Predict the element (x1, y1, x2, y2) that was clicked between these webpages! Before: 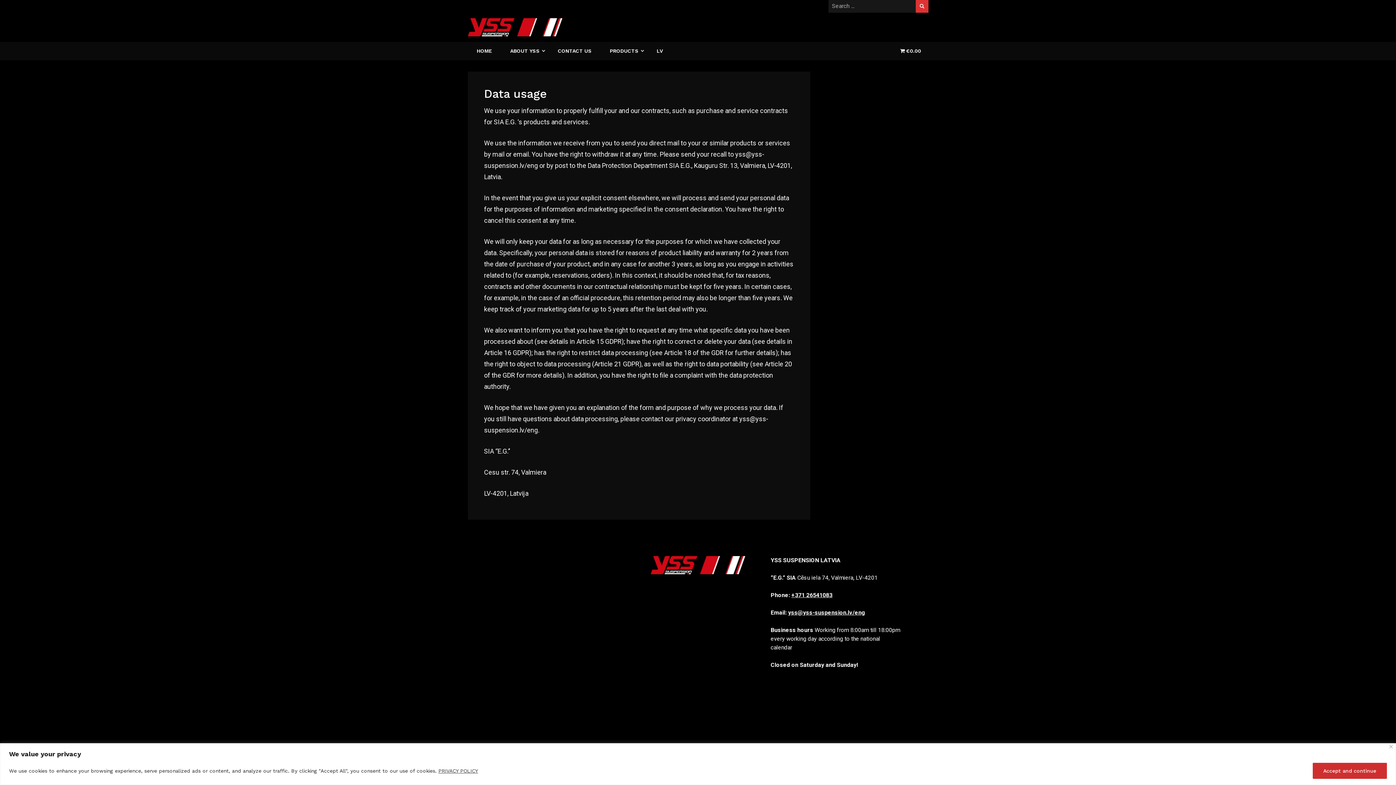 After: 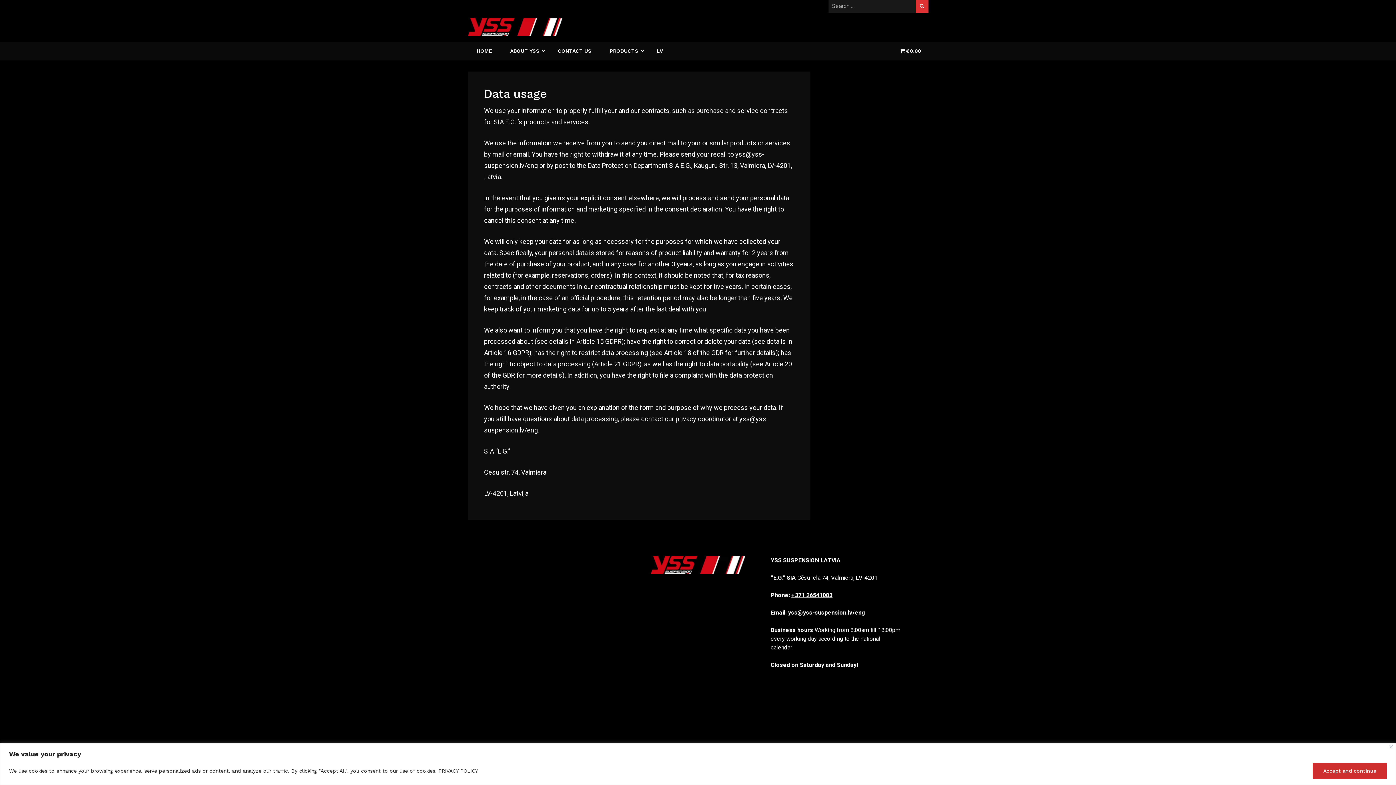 Action: bbox: (438, 768, 478, 774) label: PRIVACY POLICY